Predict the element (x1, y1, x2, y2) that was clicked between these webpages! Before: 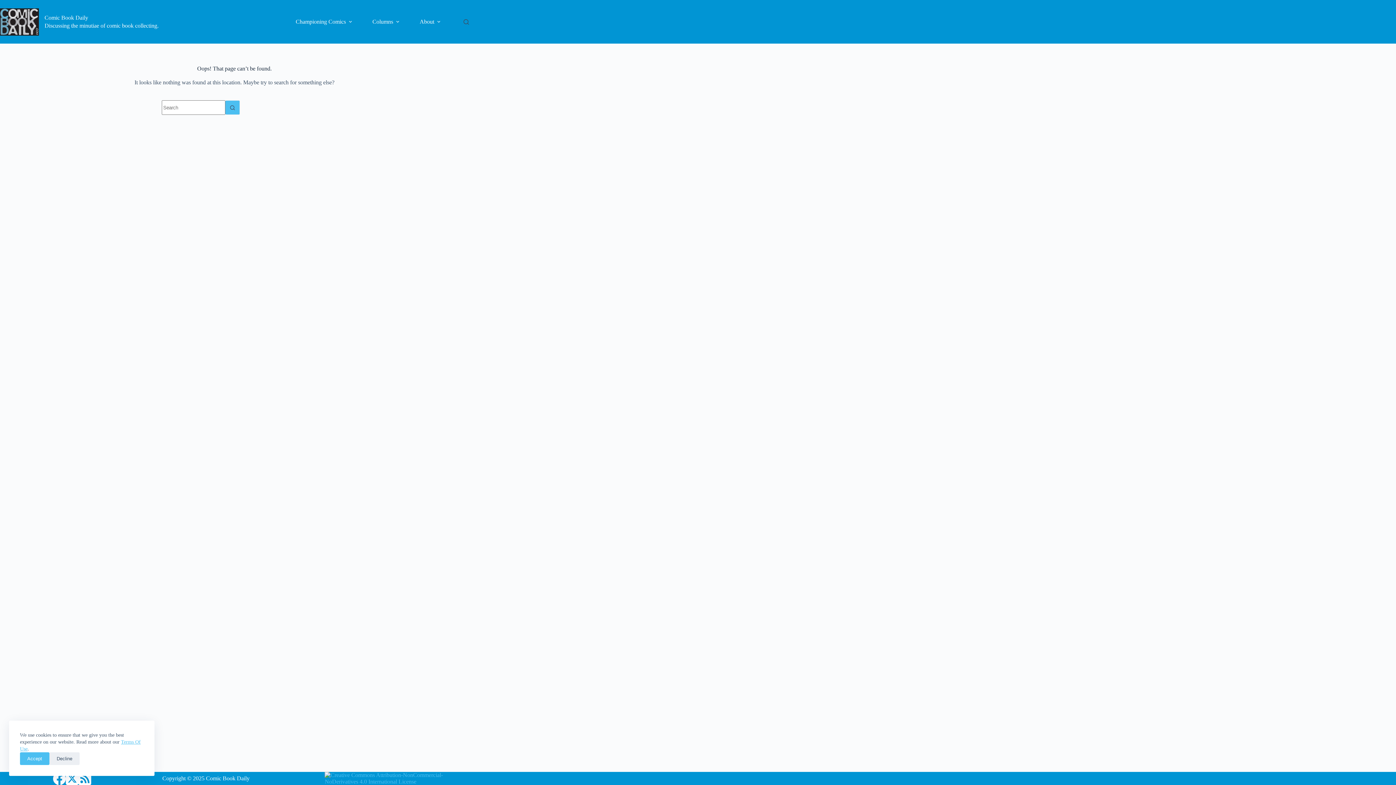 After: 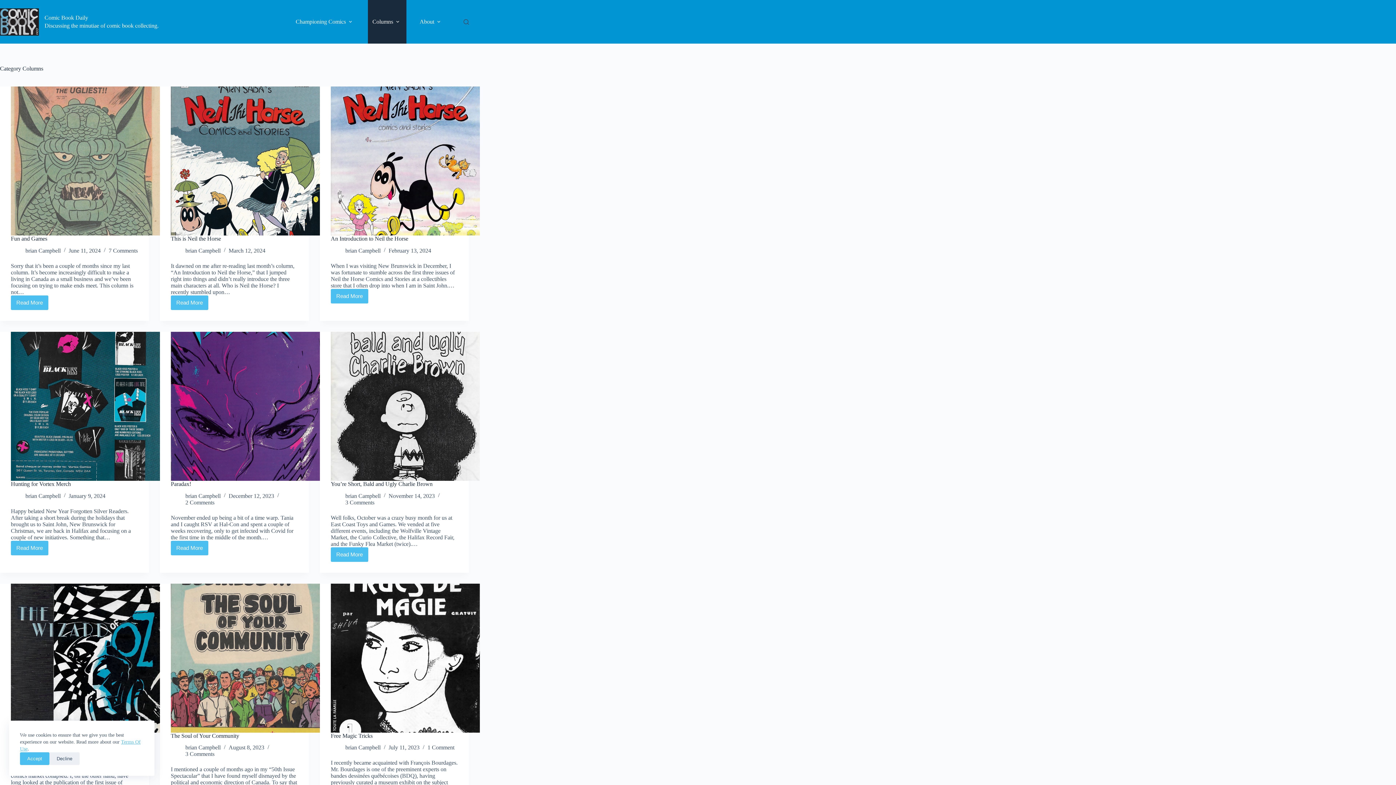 Action: label: Columns bbox: (368, 0, 406, 43)